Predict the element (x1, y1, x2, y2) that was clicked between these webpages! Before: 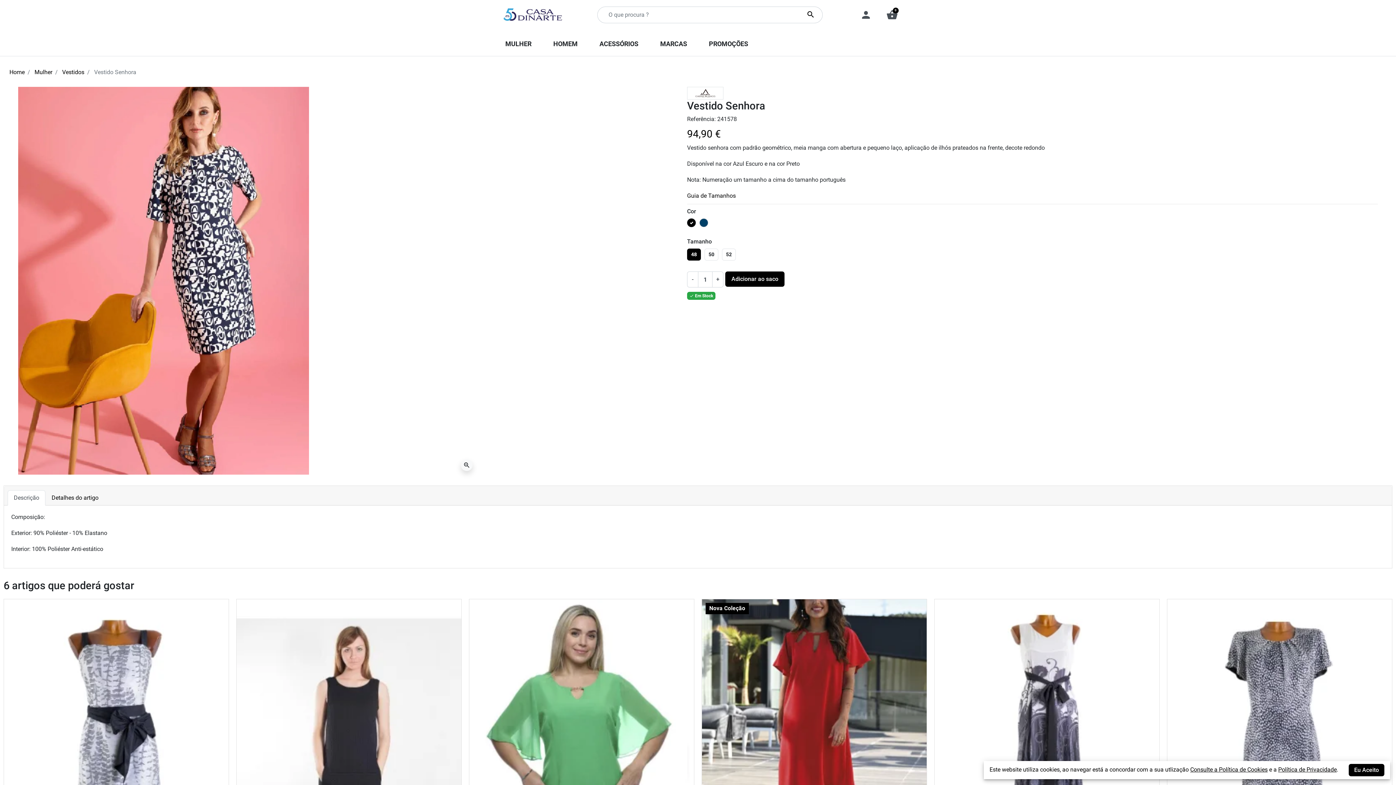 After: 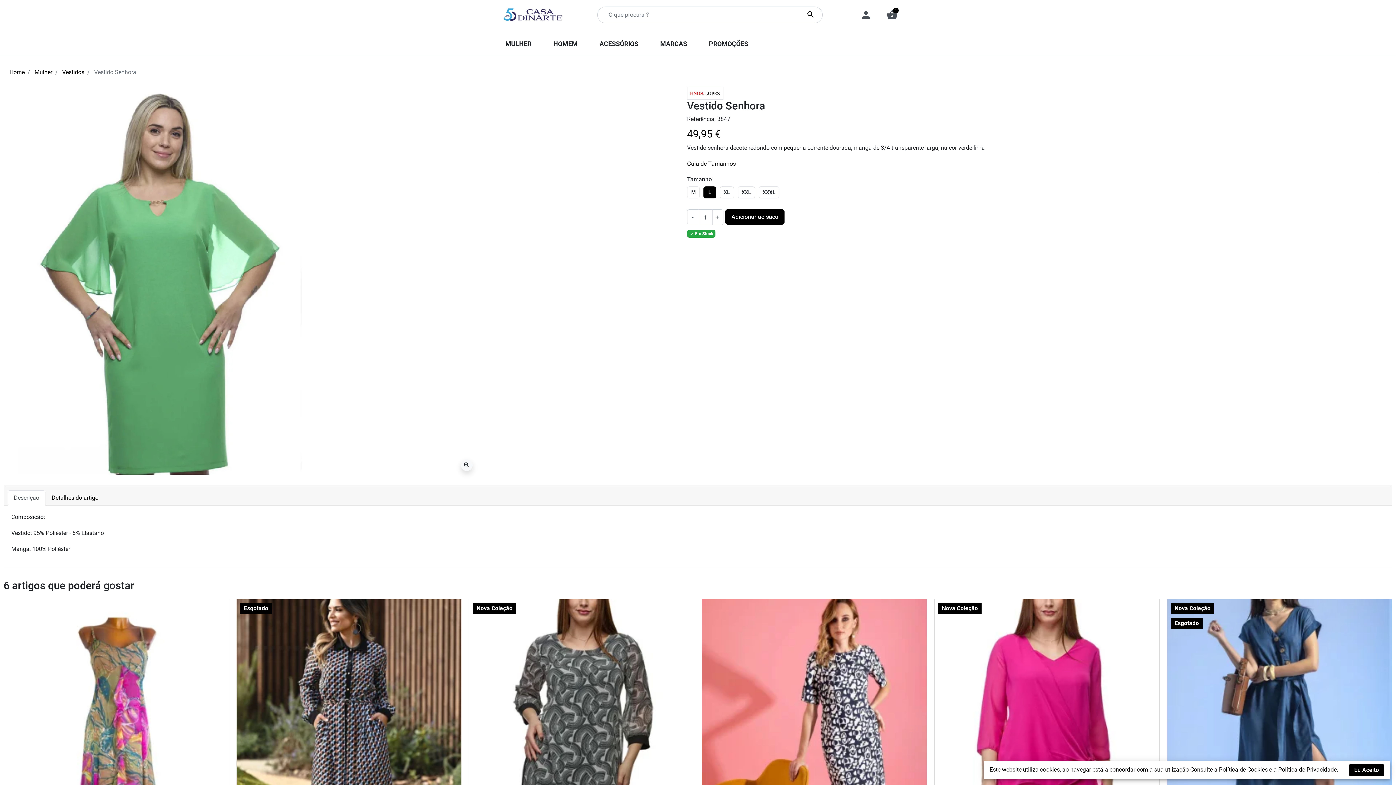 Action: bbox: (469, 745, 694, 752)